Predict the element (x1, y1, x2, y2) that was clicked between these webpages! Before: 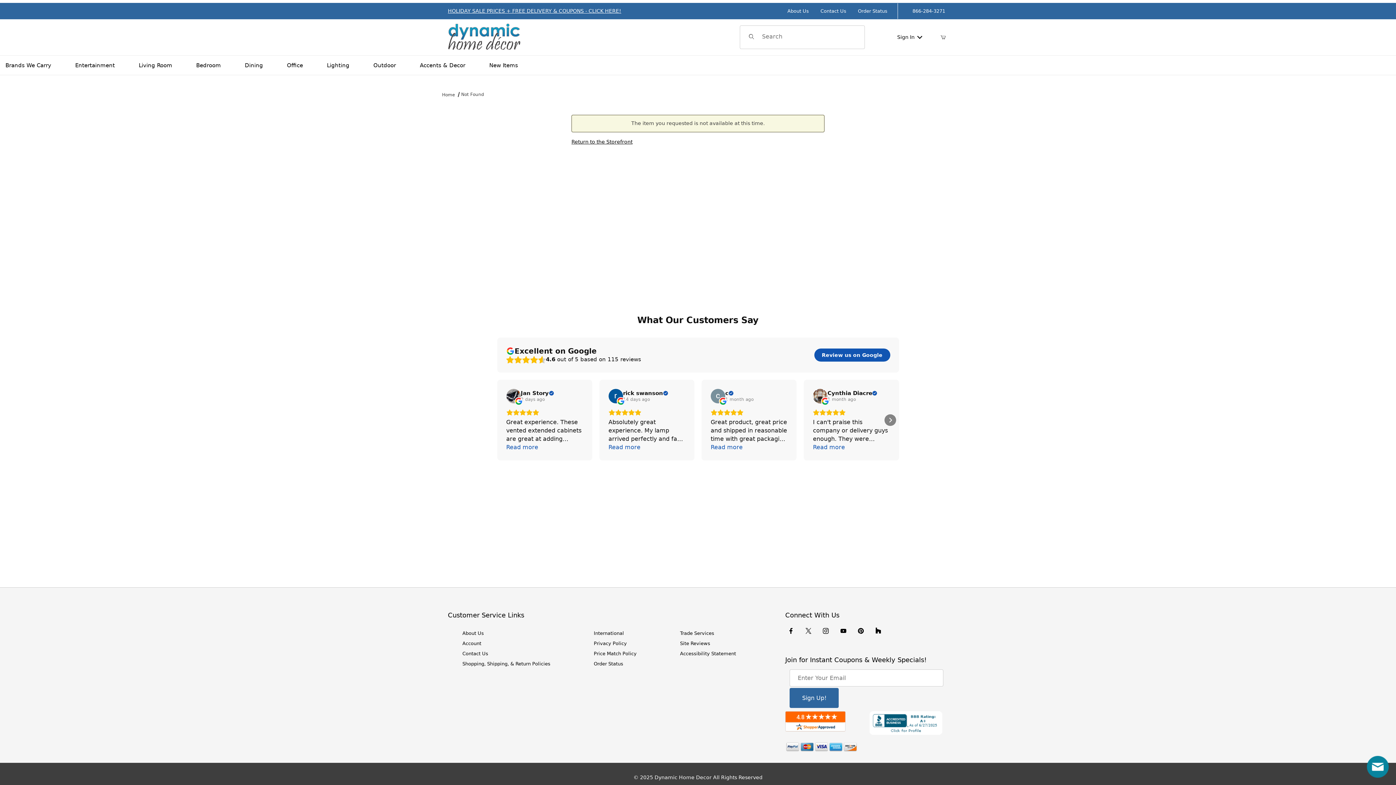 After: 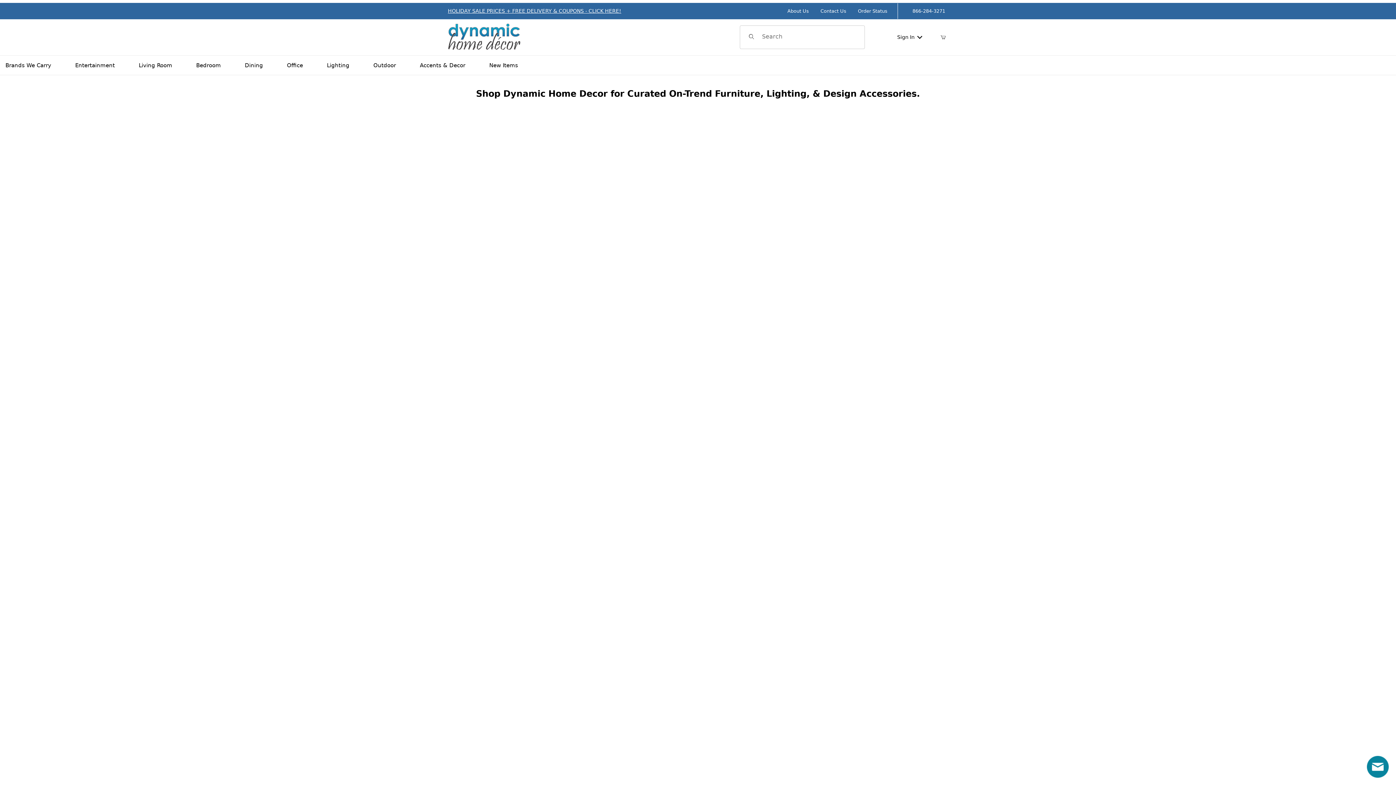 Action: label: Home bbox: (442, 91, 454, 98)